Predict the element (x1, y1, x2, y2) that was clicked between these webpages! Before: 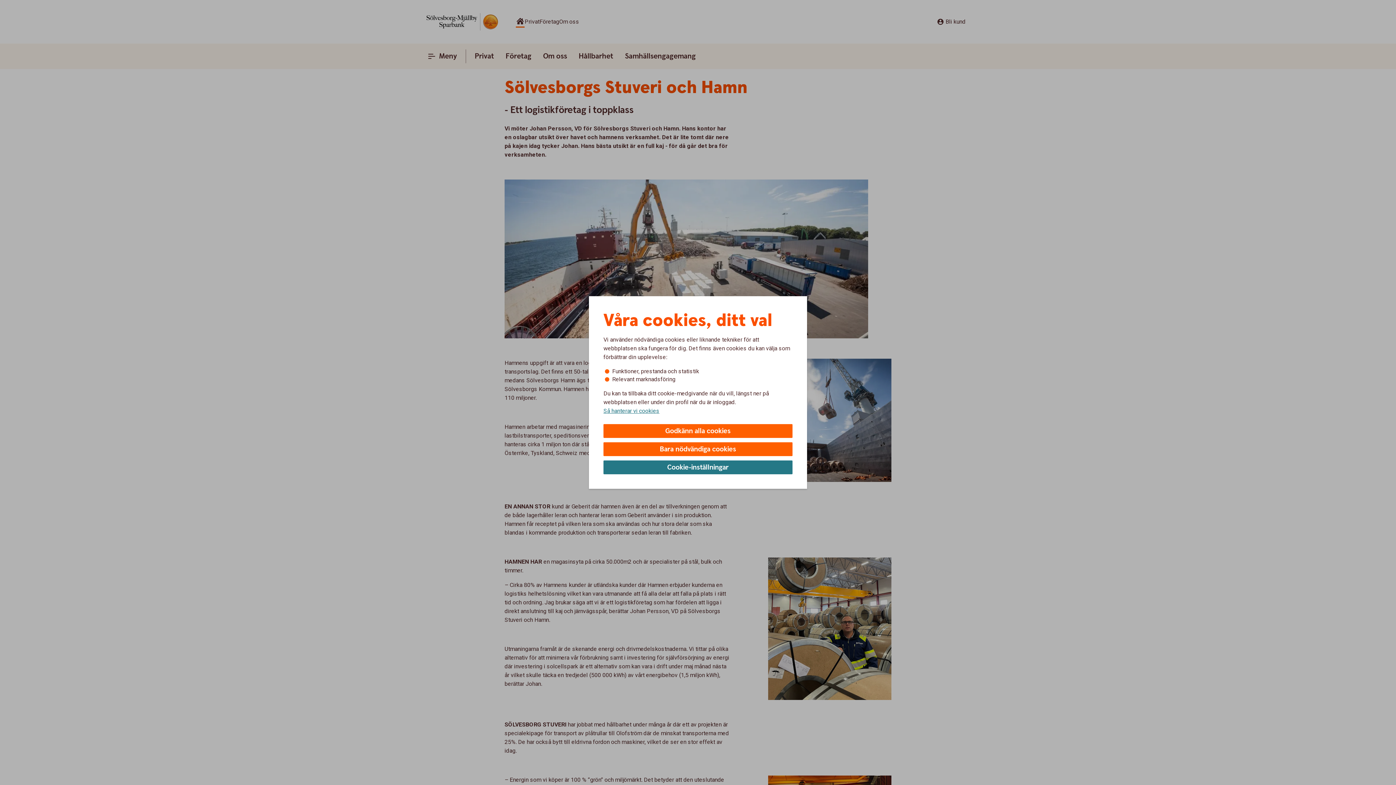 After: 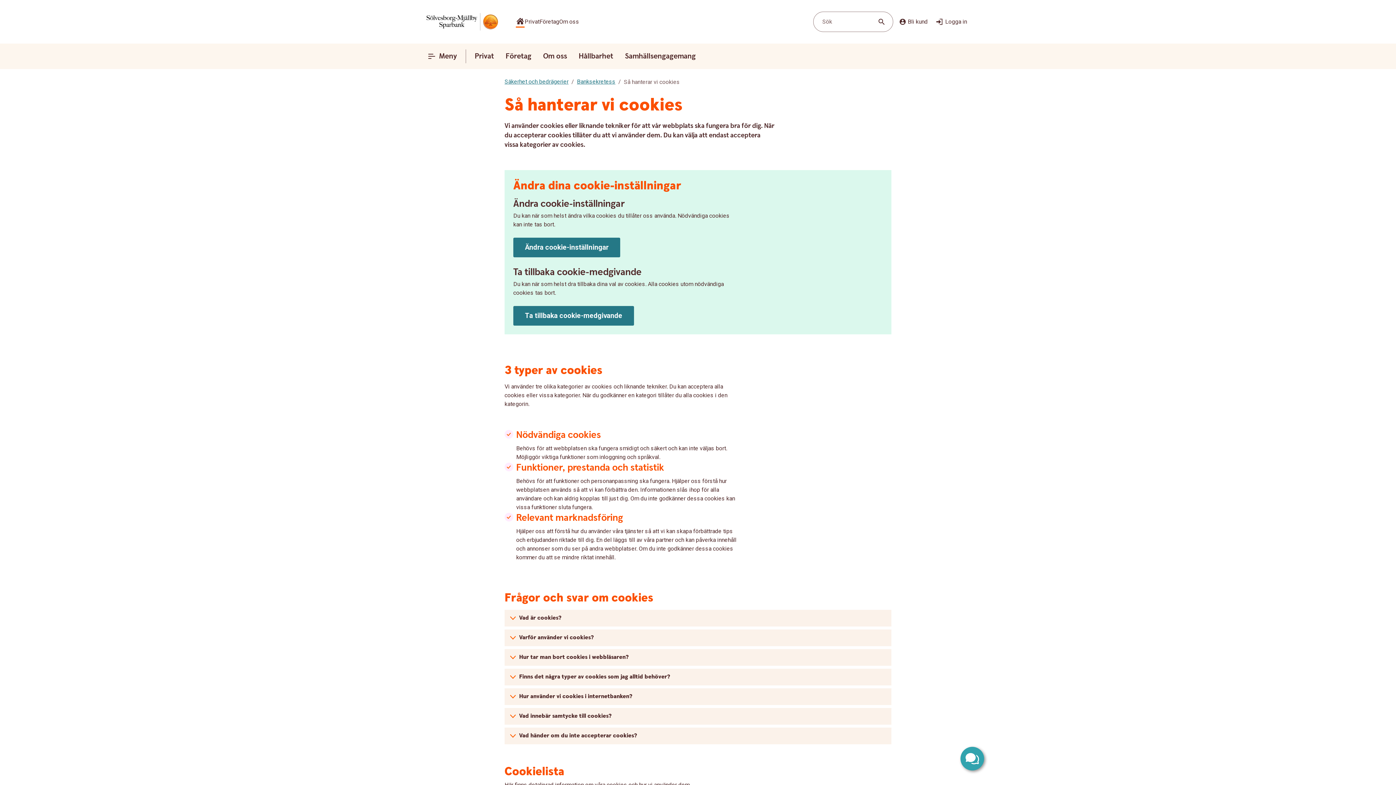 Action: label: Så hanterar vi cookies bbox: (603, 407, 659, 415)